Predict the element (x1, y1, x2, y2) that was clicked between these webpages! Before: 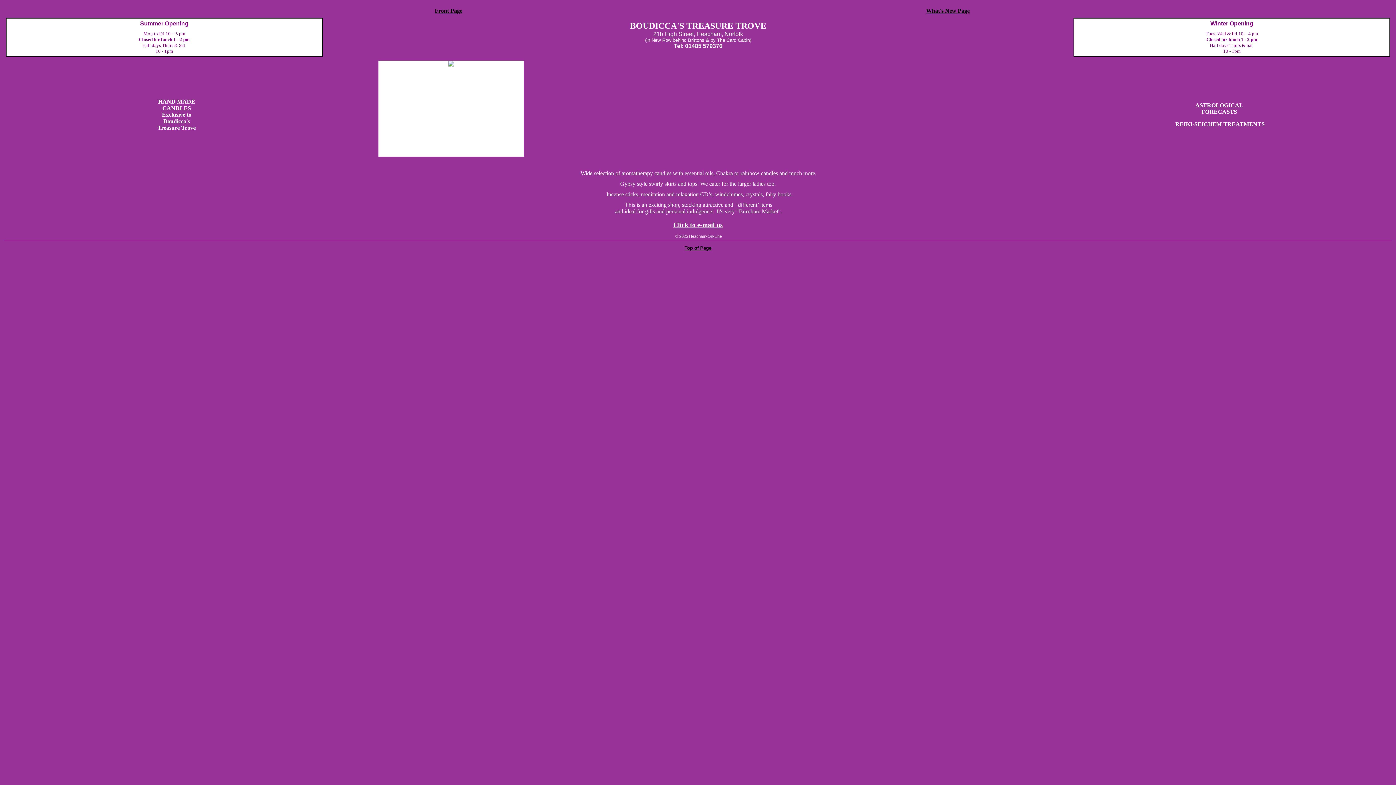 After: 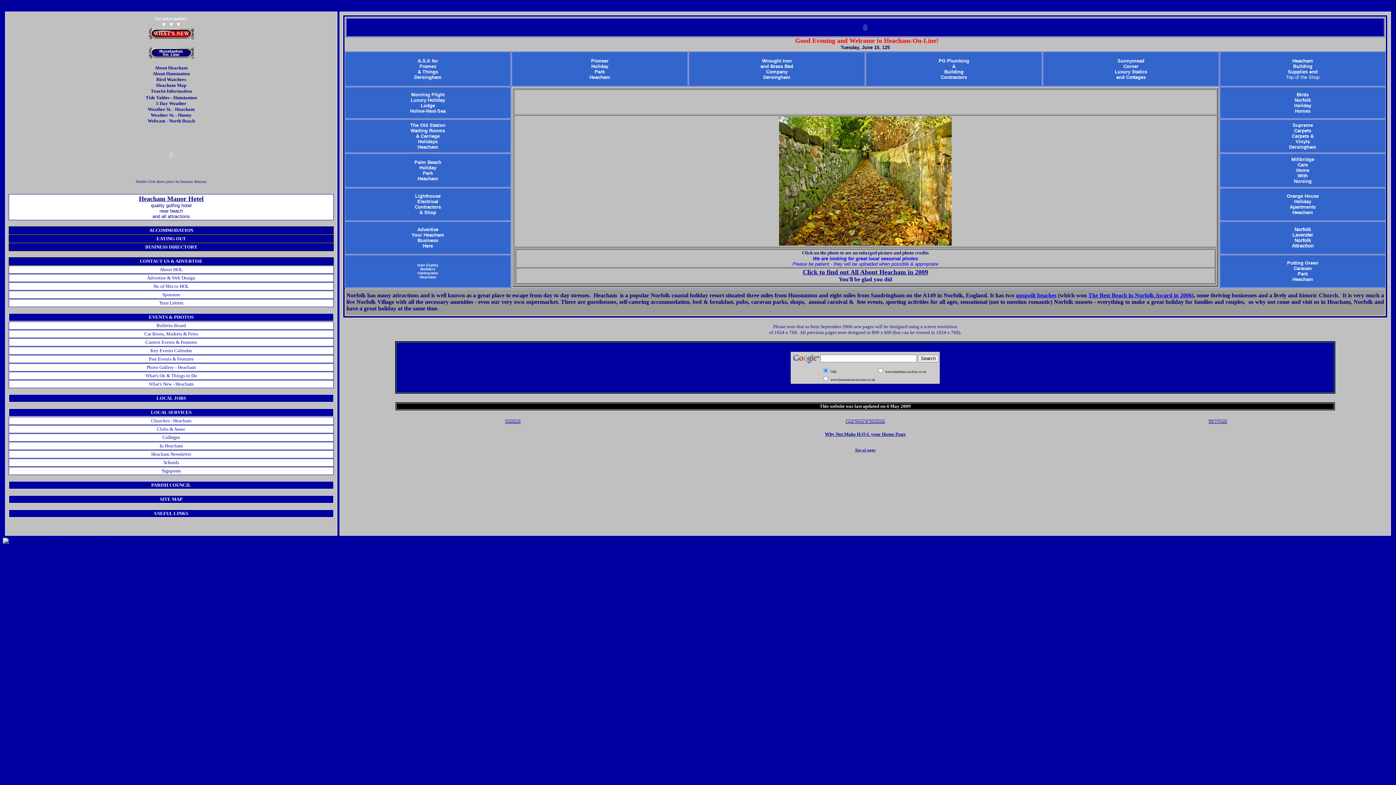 Action: bbox: (434, 7, 462, 13) label: Front Page